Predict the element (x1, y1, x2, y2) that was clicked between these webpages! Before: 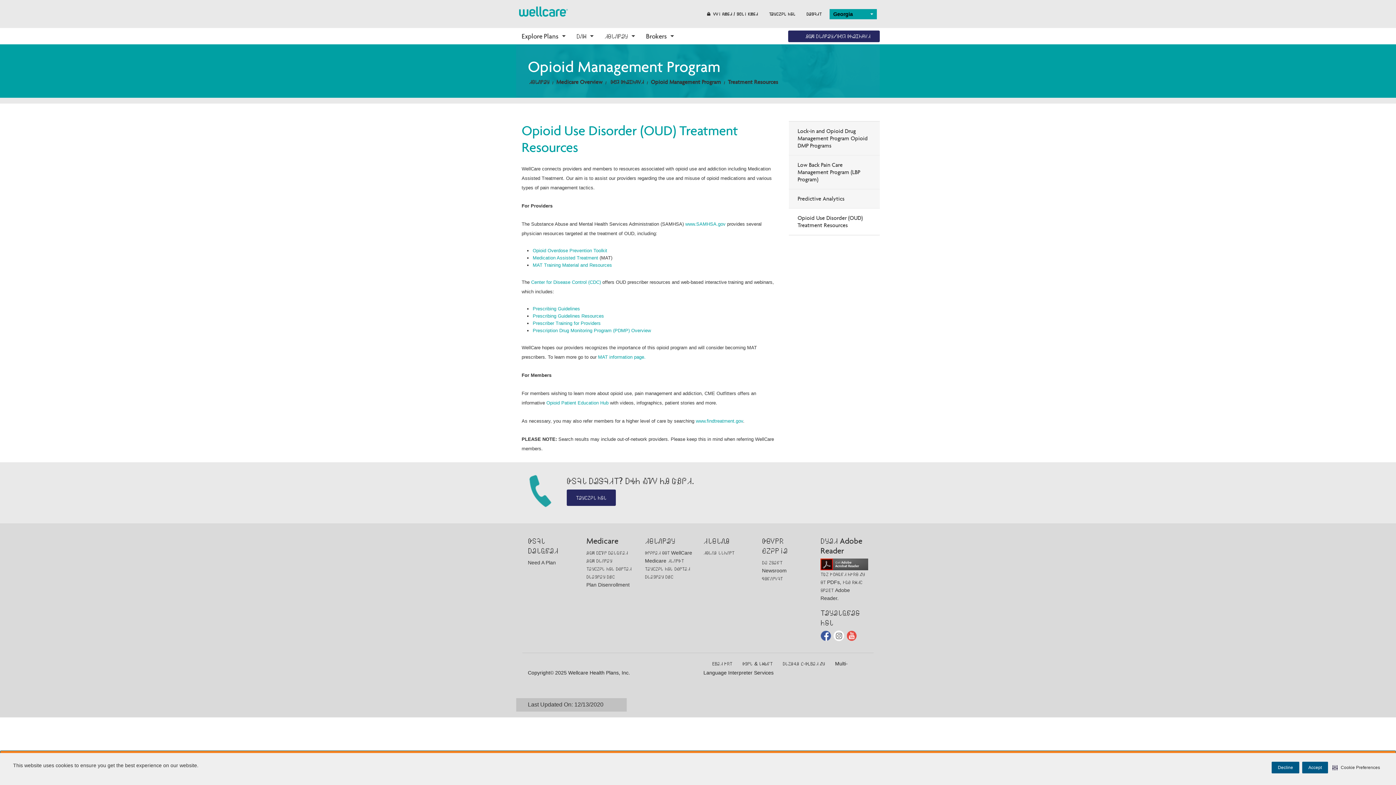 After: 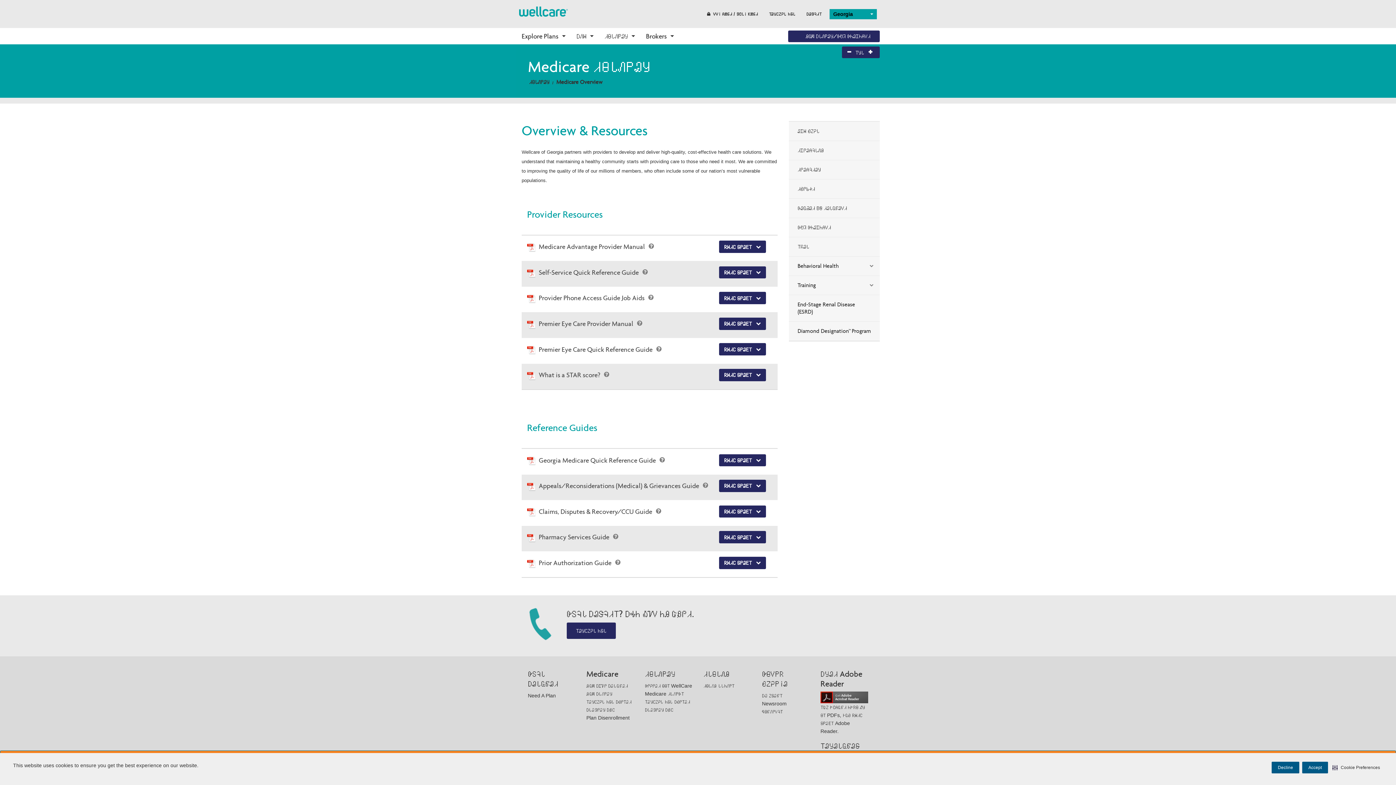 Action: label: Medicare ᏗᏓᏁᏢᏅᎢ bbox: (645, 558, 684, 563)